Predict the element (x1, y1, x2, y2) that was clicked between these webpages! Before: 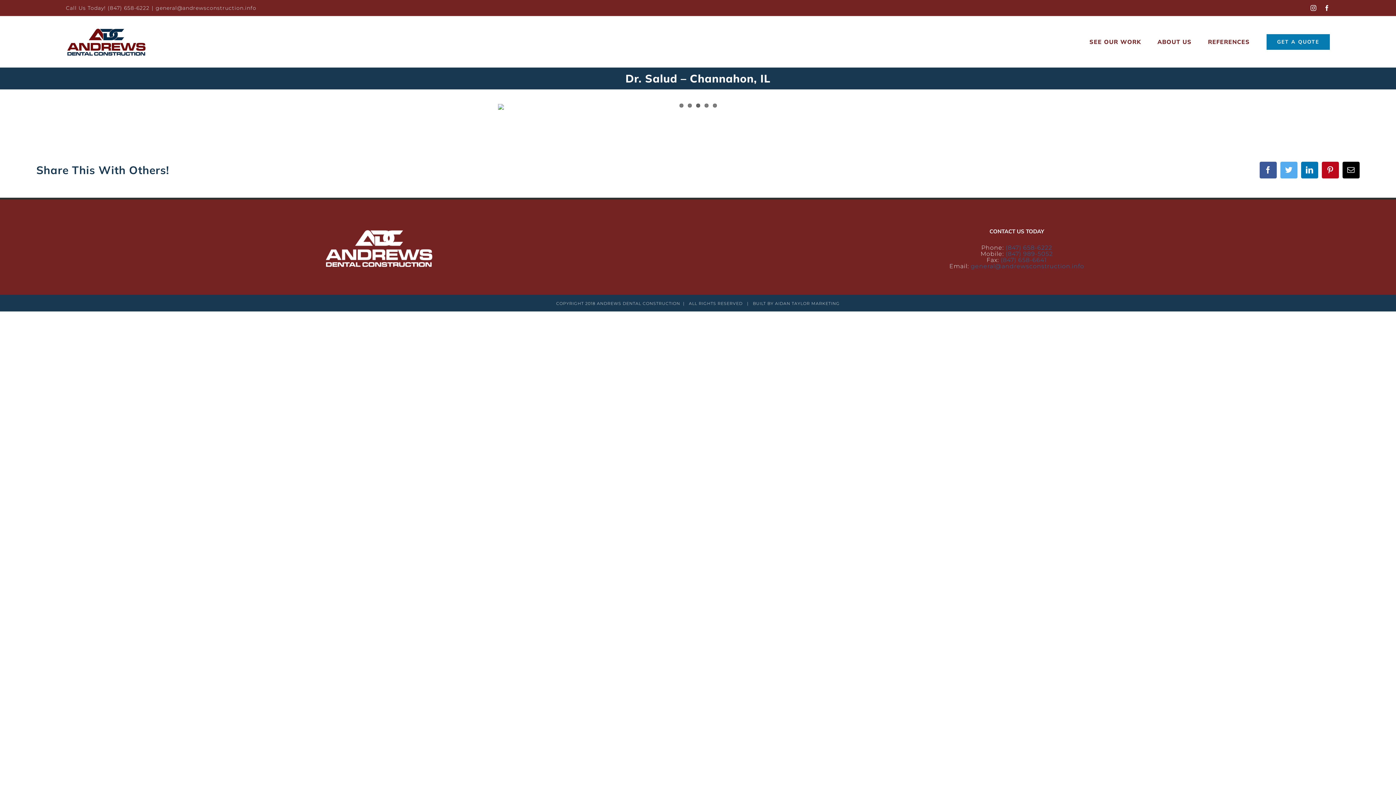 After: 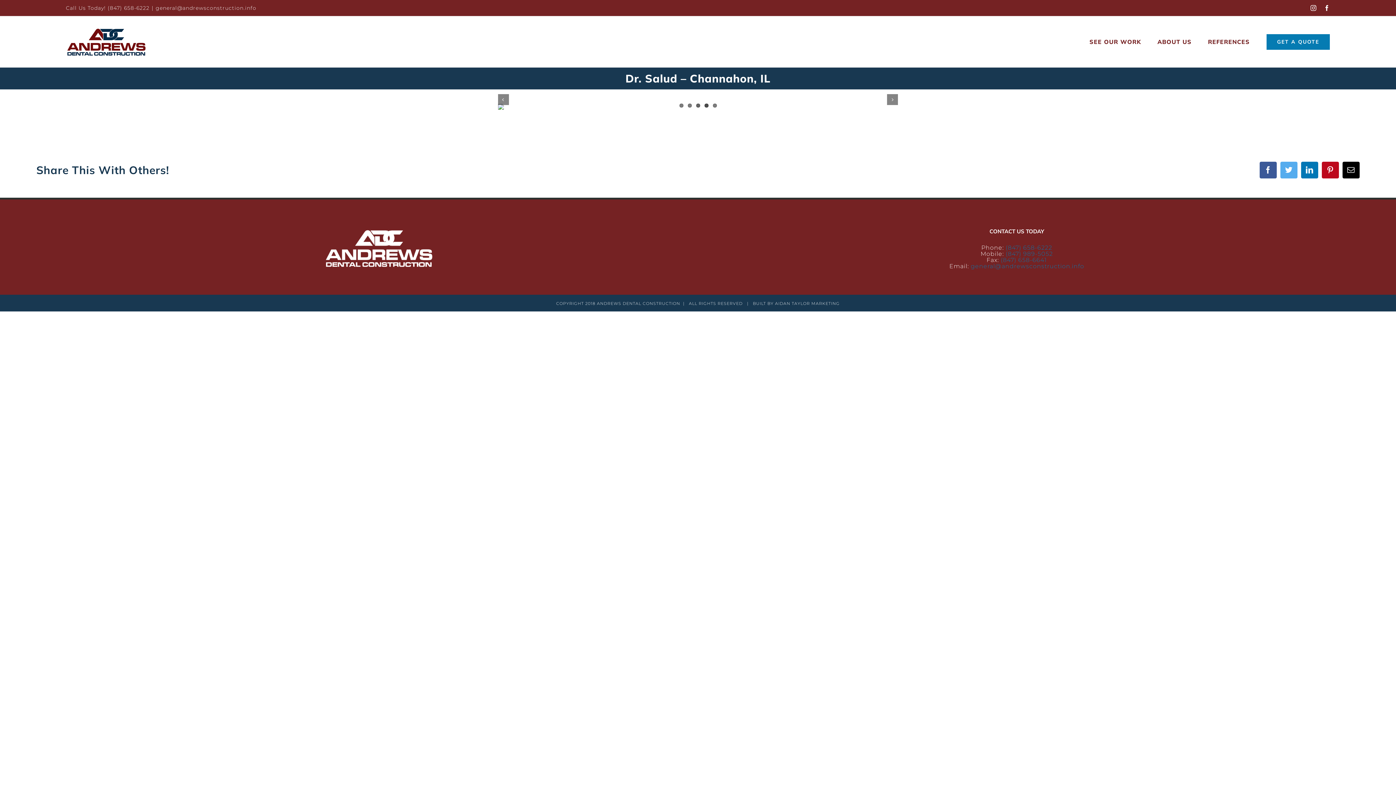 Action: bbox: (704, 103, 708, 107) label: 4